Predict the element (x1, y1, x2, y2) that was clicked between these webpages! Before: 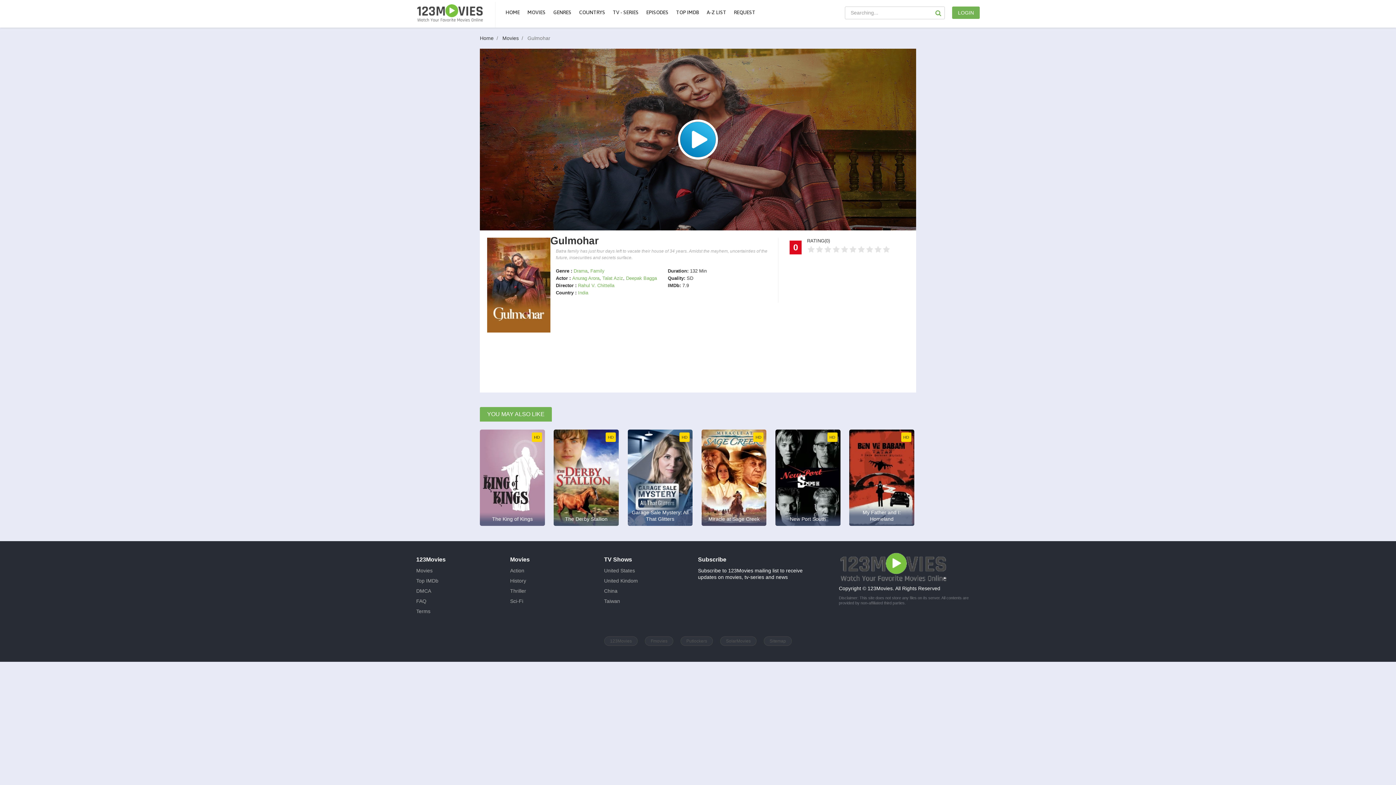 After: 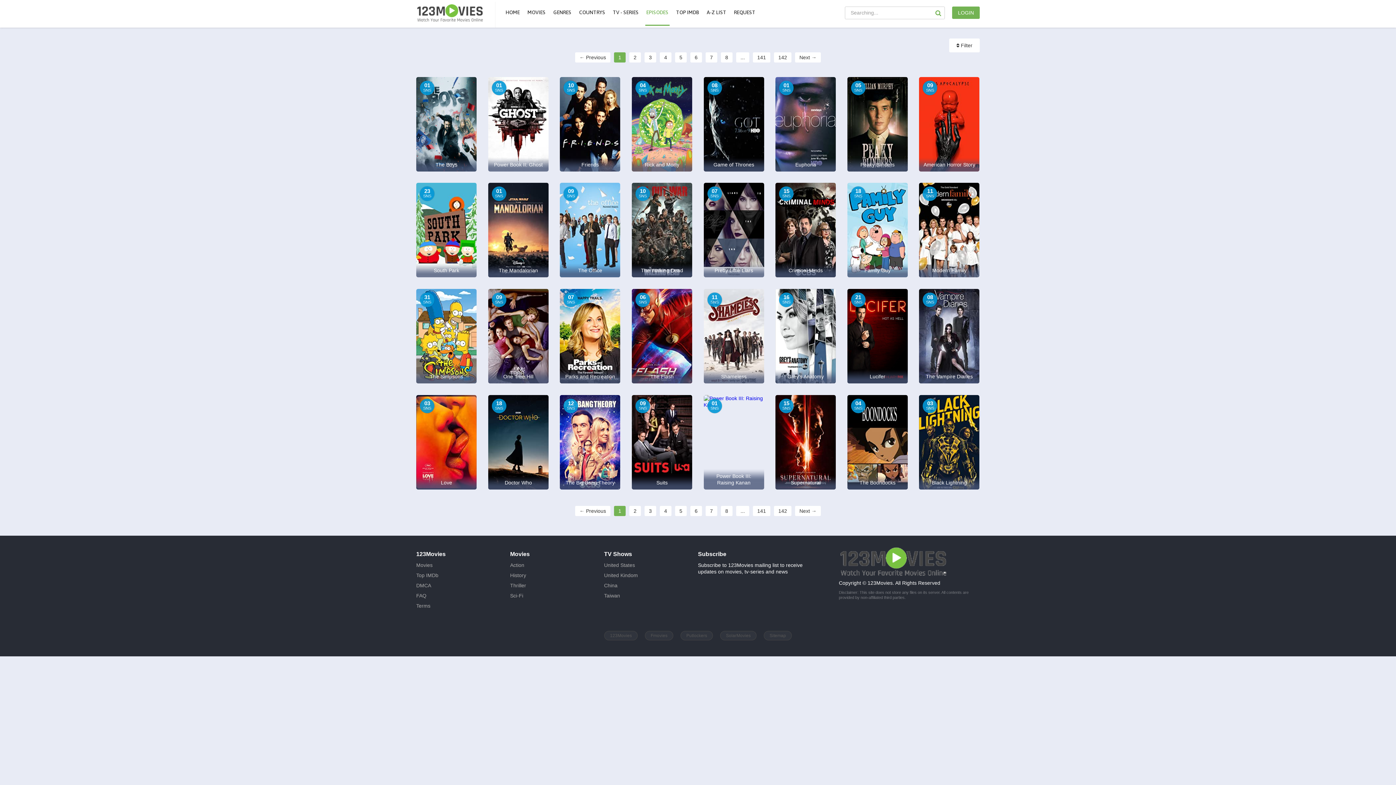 Action: label: TV - SERIES bbox: (611, 0, 639, 25)